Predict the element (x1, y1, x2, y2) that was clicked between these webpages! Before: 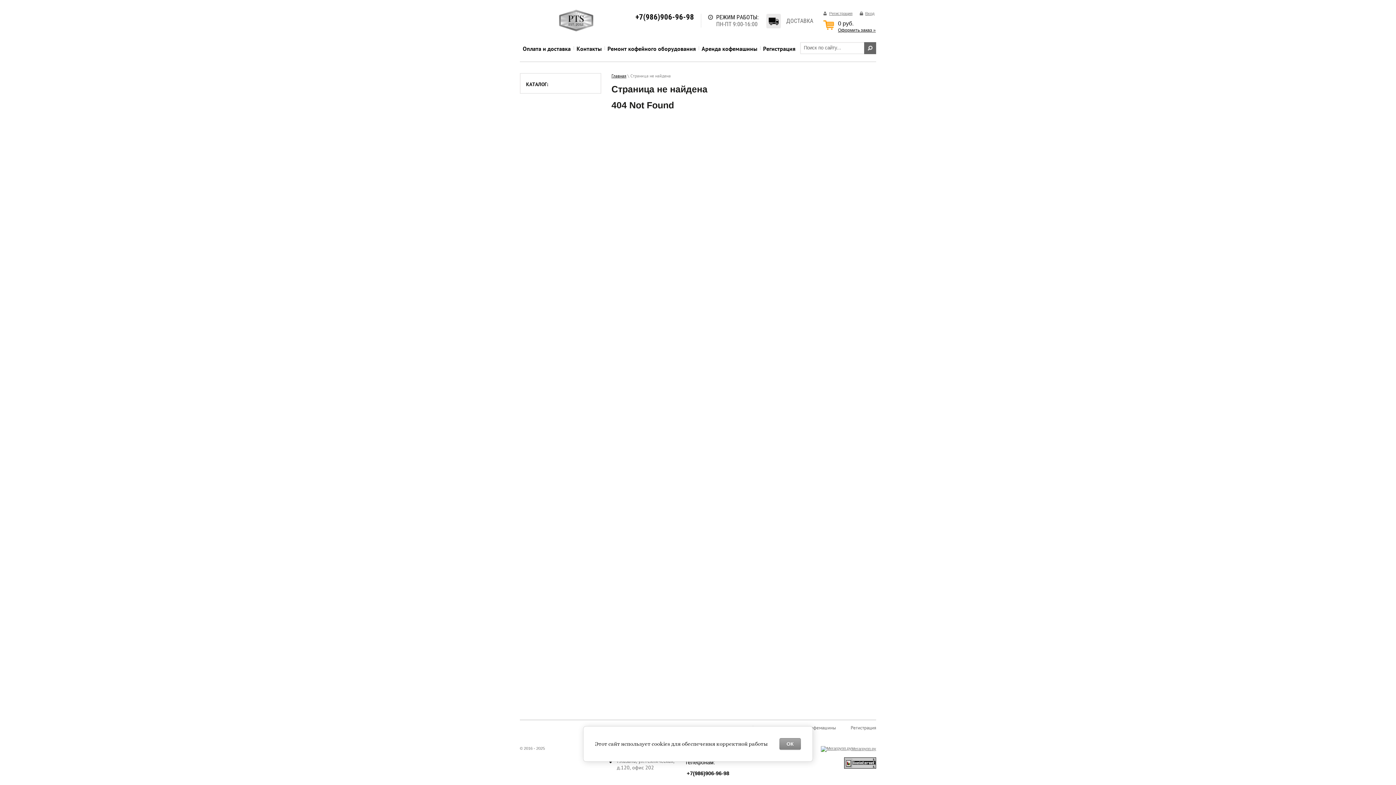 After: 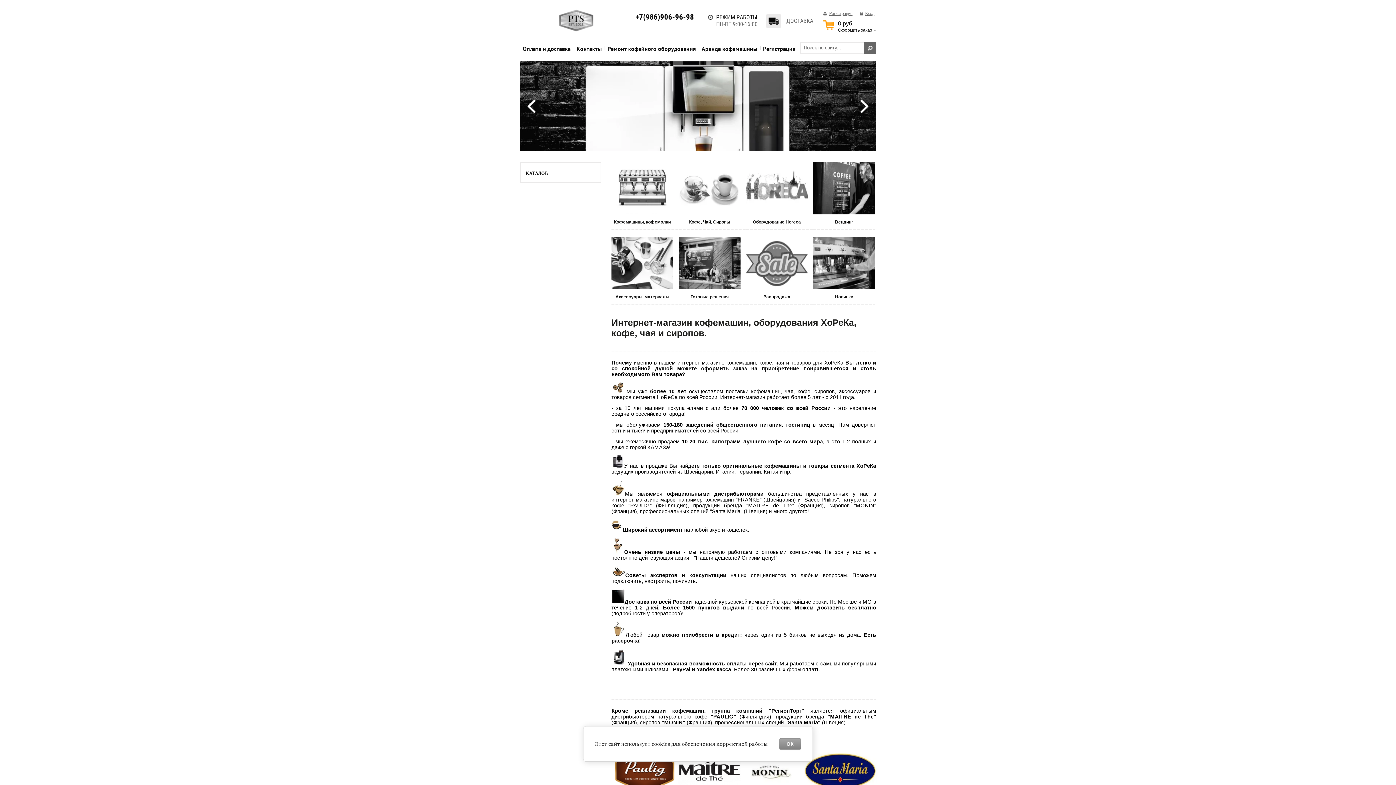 Action: bbox: (520, 9, 632, 33)